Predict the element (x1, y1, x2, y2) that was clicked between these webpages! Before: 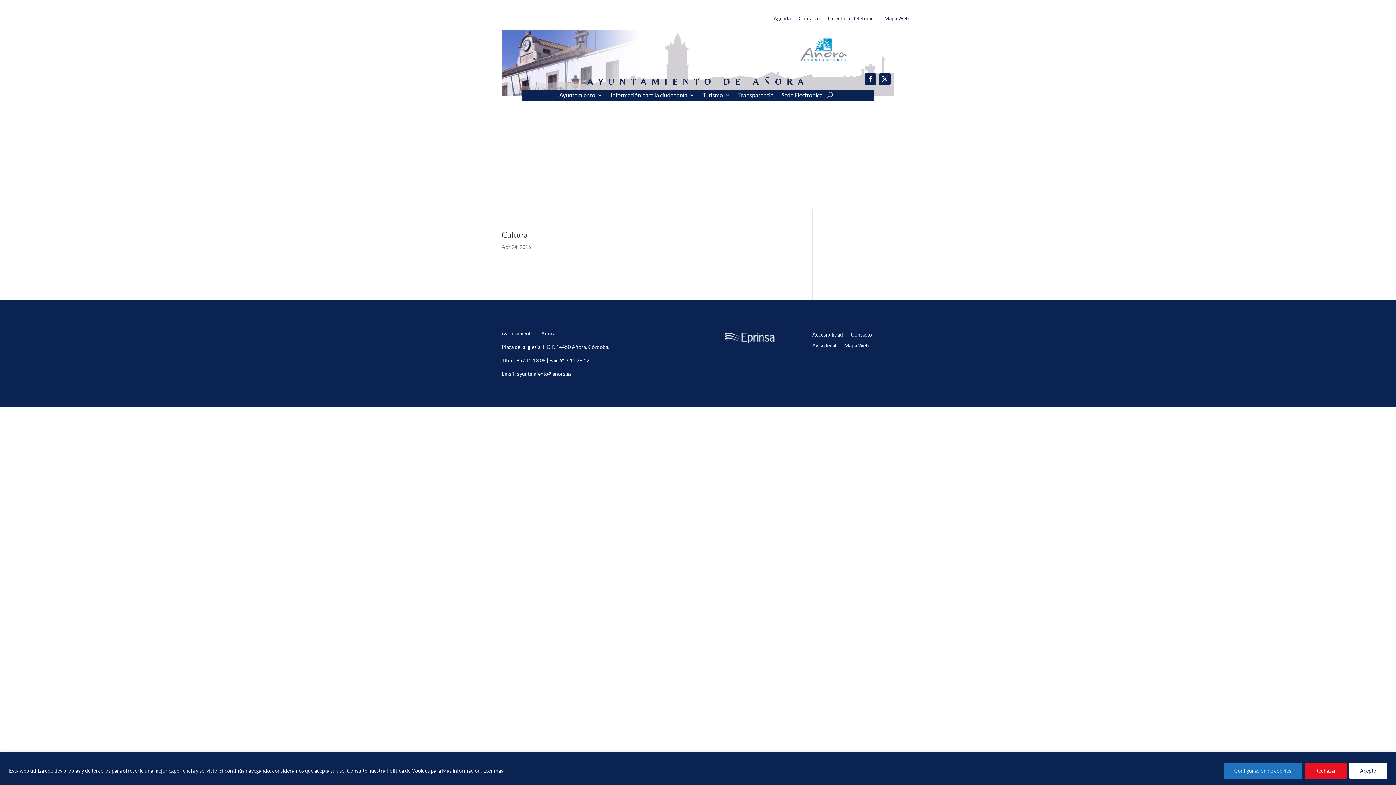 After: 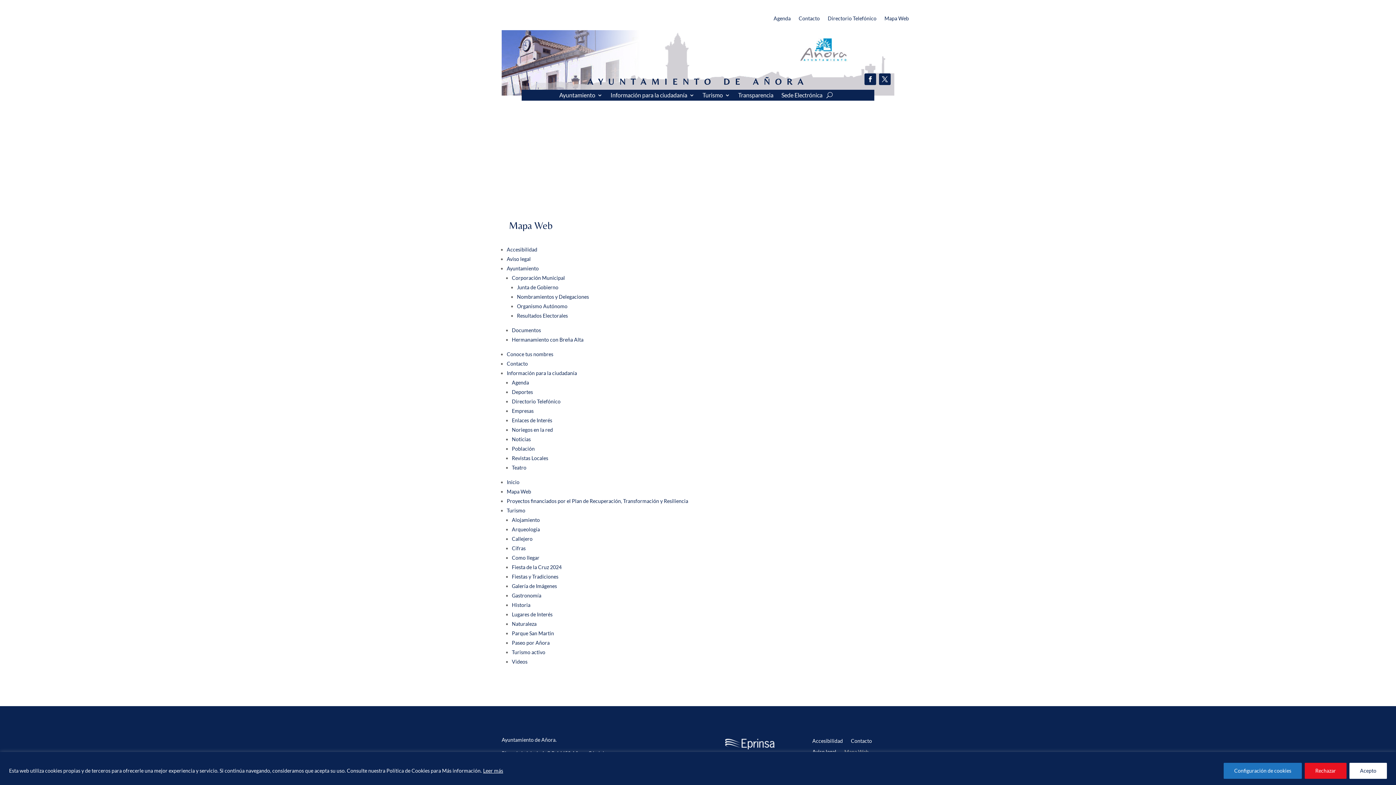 Action: bbox: (884, 16, 909, 24) label: Mapa Web